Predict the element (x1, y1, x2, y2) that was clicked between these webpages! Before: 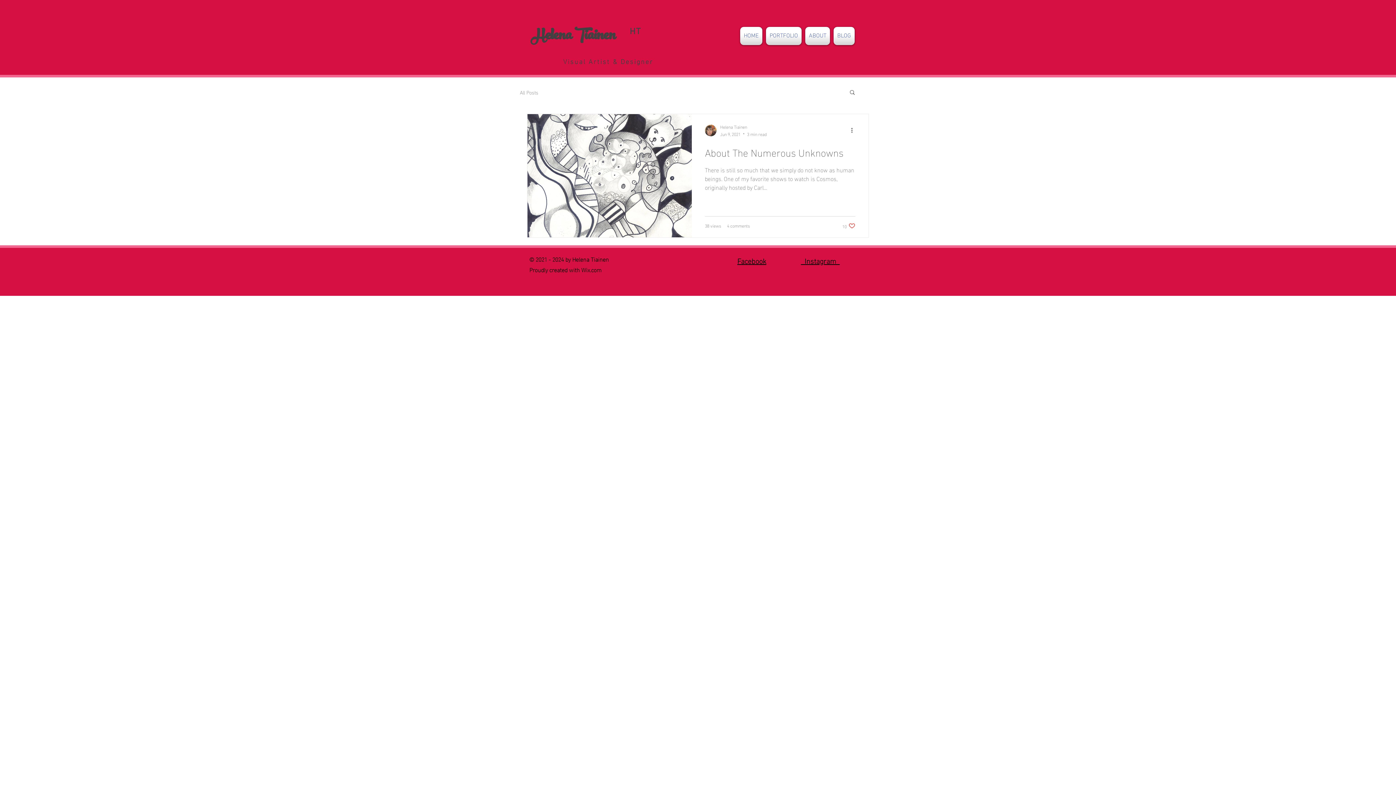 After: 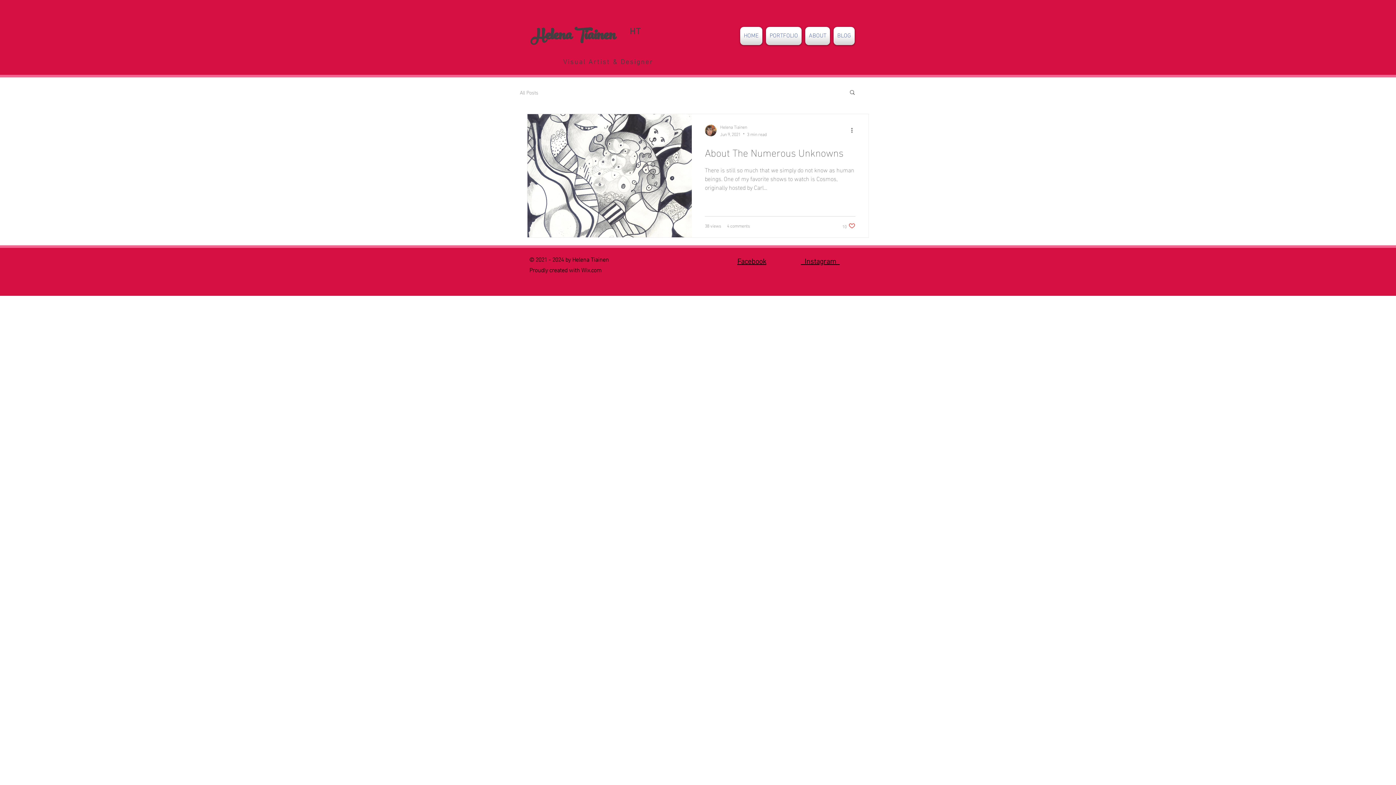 Action: label: Facebook bbox: (737, 253, 766, 266)